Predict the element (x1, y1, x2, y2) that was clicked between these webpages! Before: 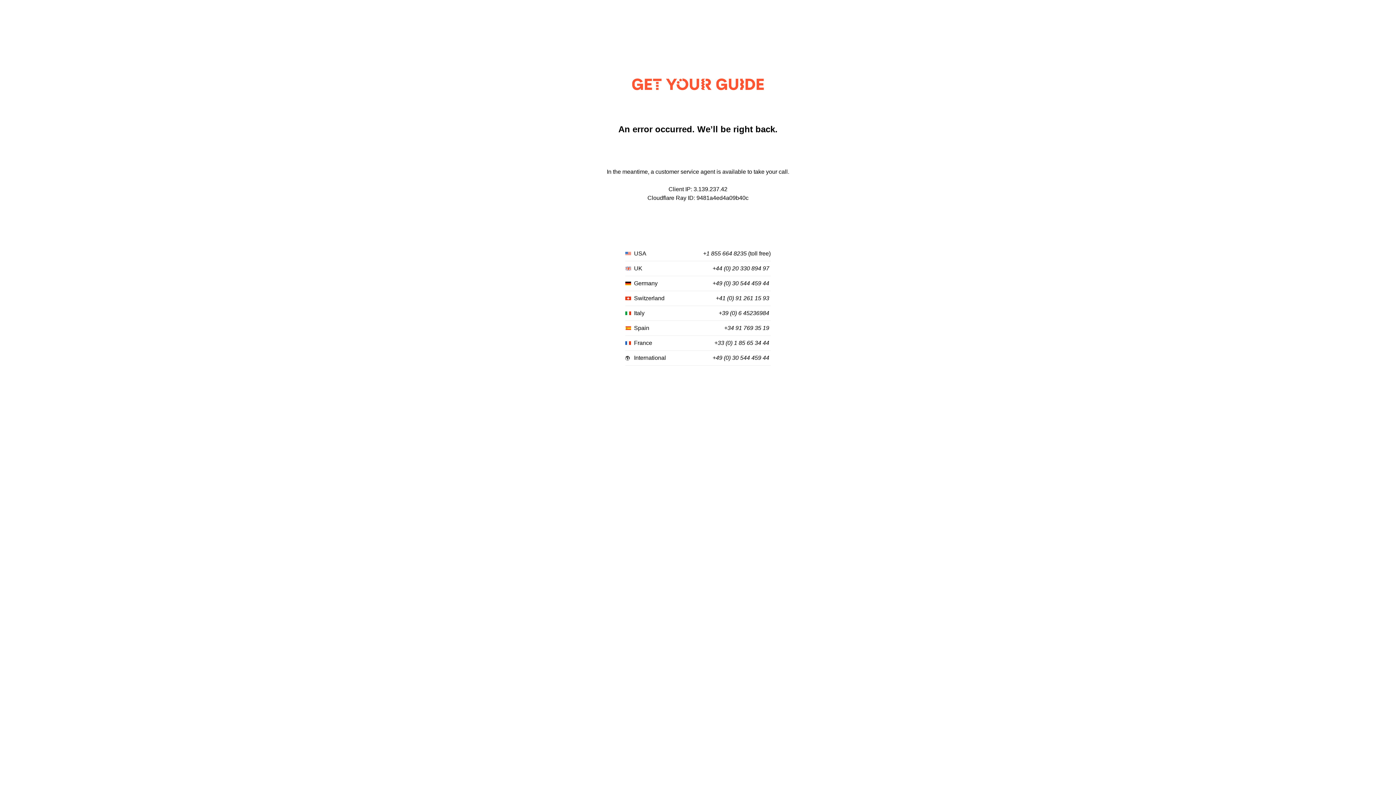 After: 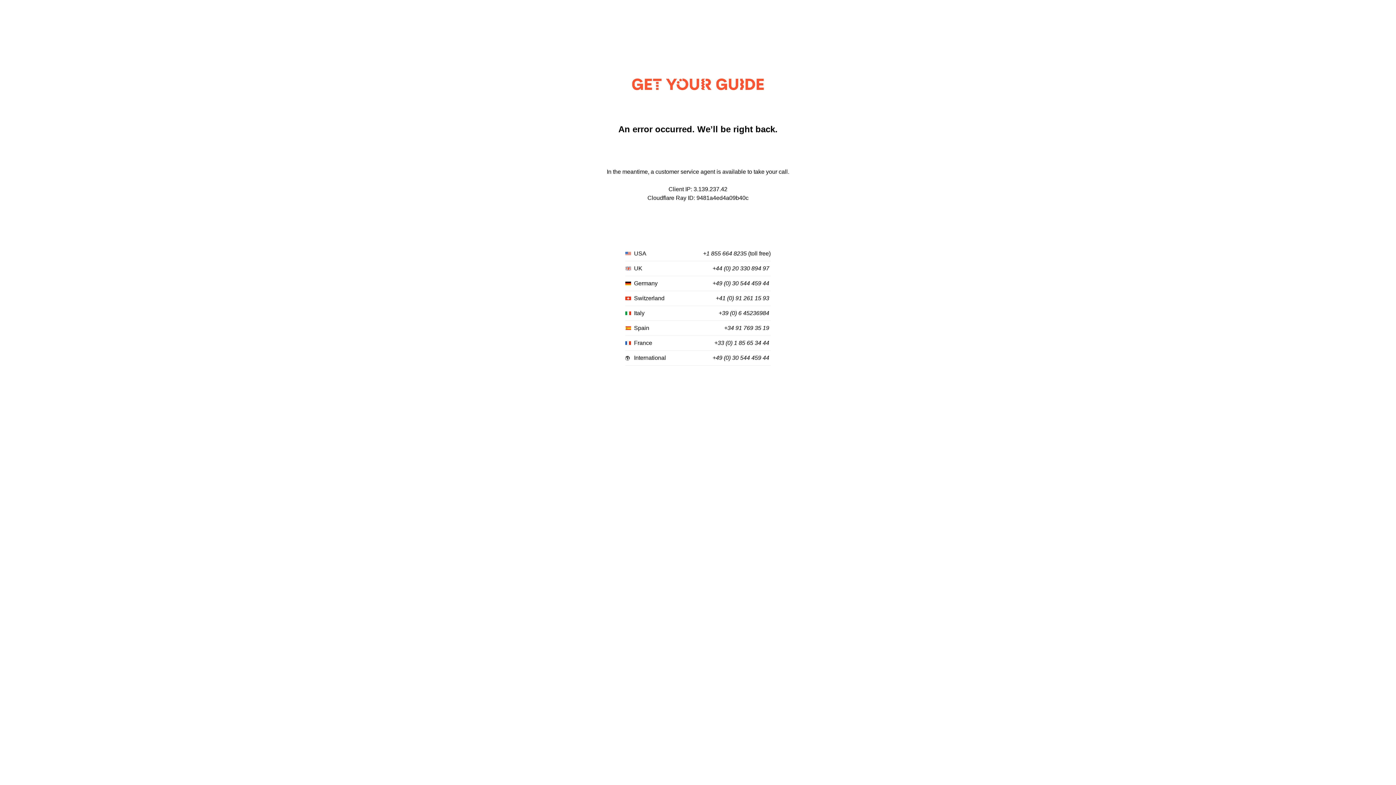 Action: bbox: (712, 265, 769, 272) label: +44 (0) 20 330 894 97